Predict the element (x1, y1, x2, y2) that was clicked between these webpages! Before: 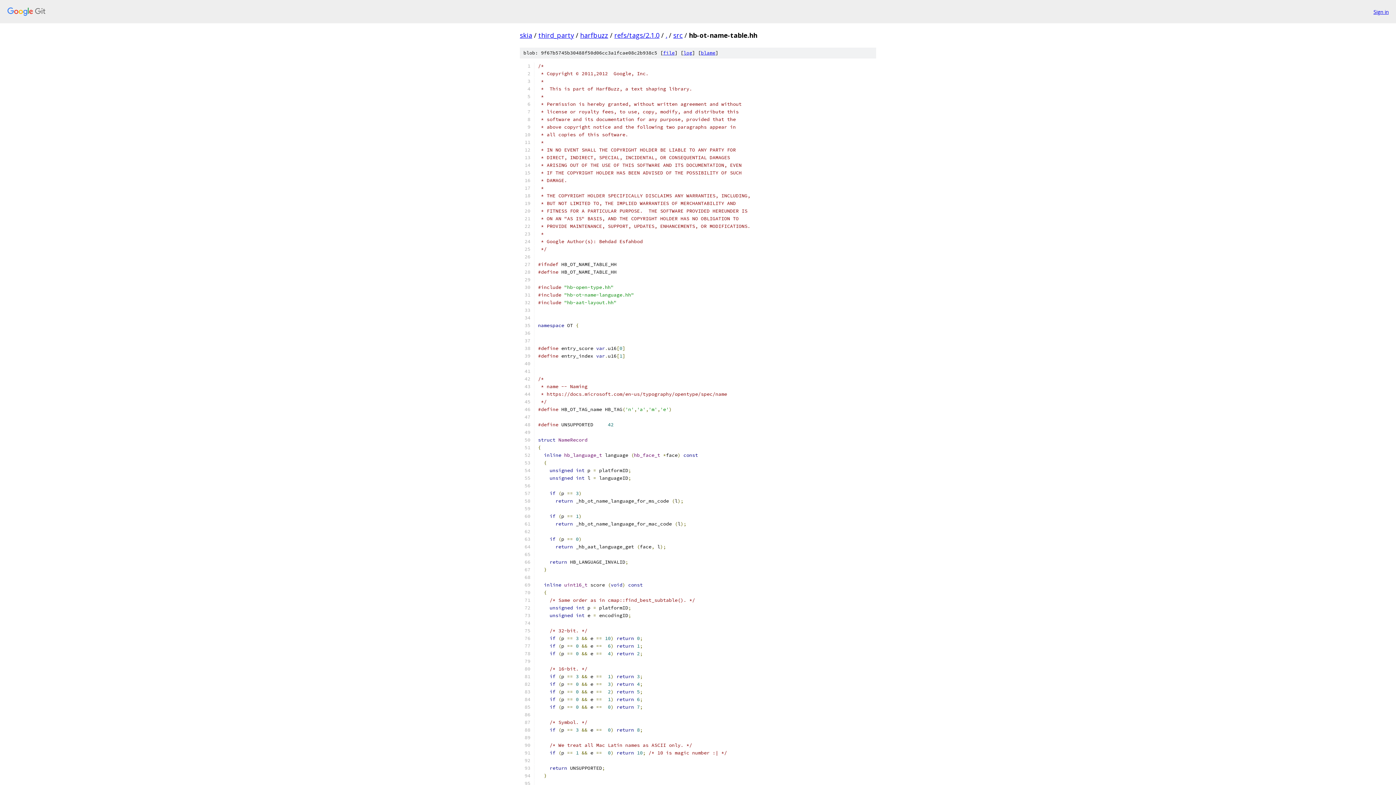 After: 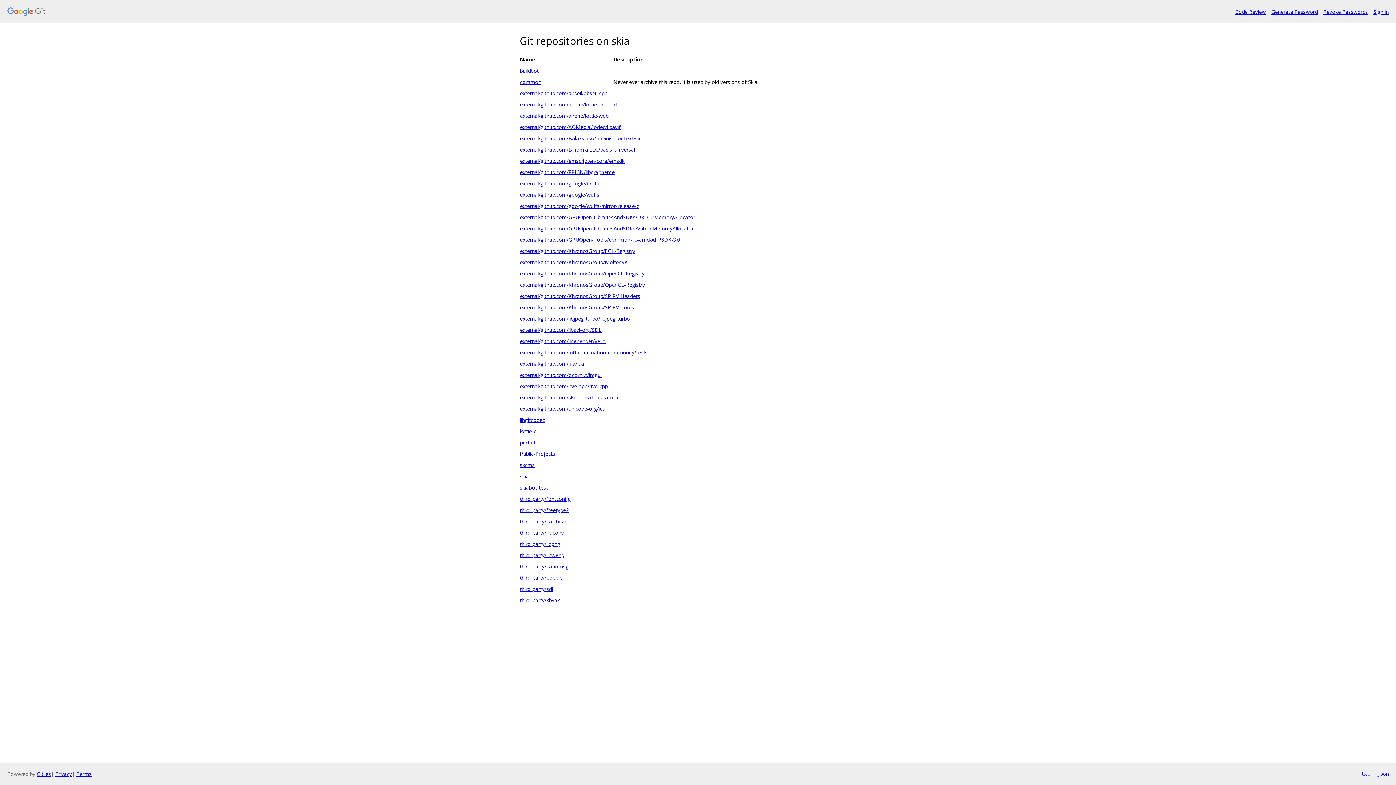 Action: bbox: (7, 7, 1368, 16)